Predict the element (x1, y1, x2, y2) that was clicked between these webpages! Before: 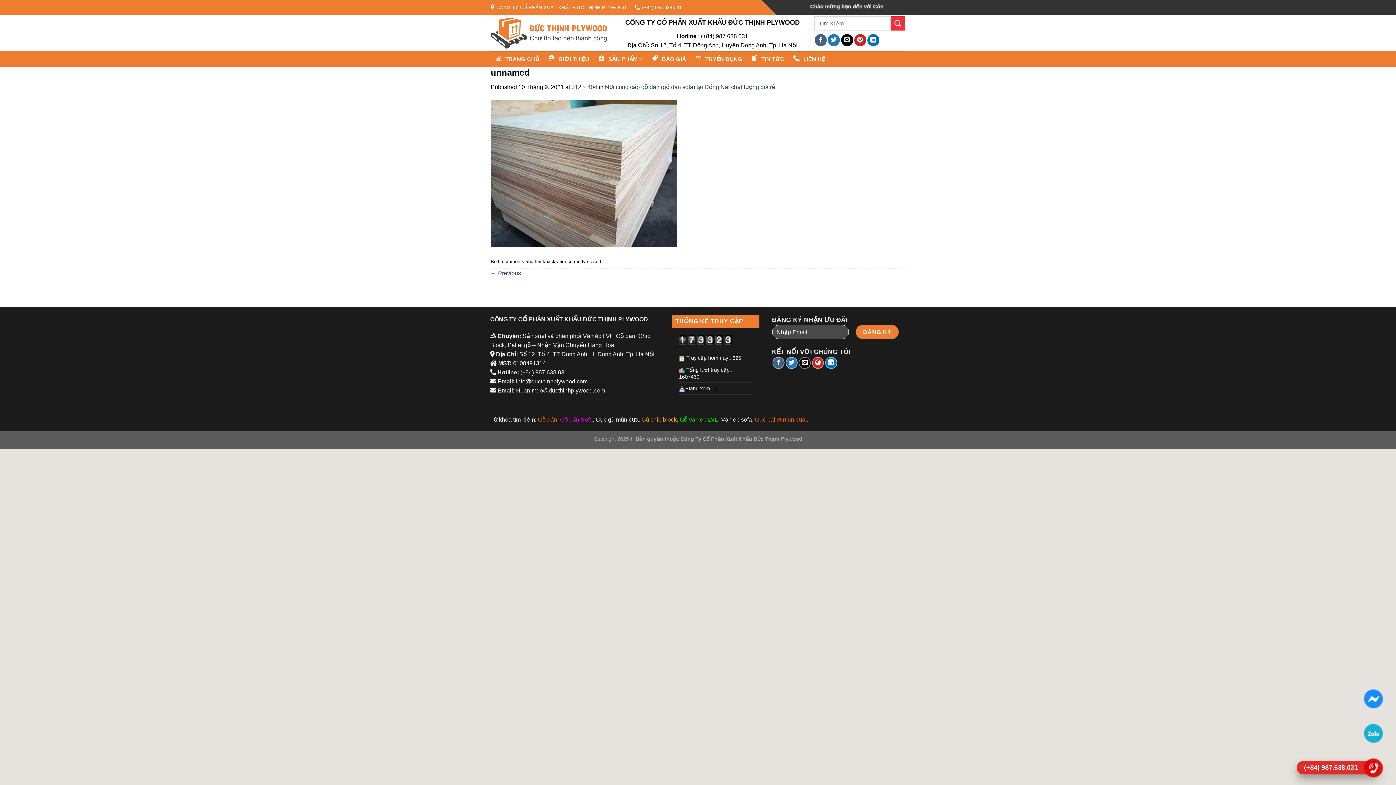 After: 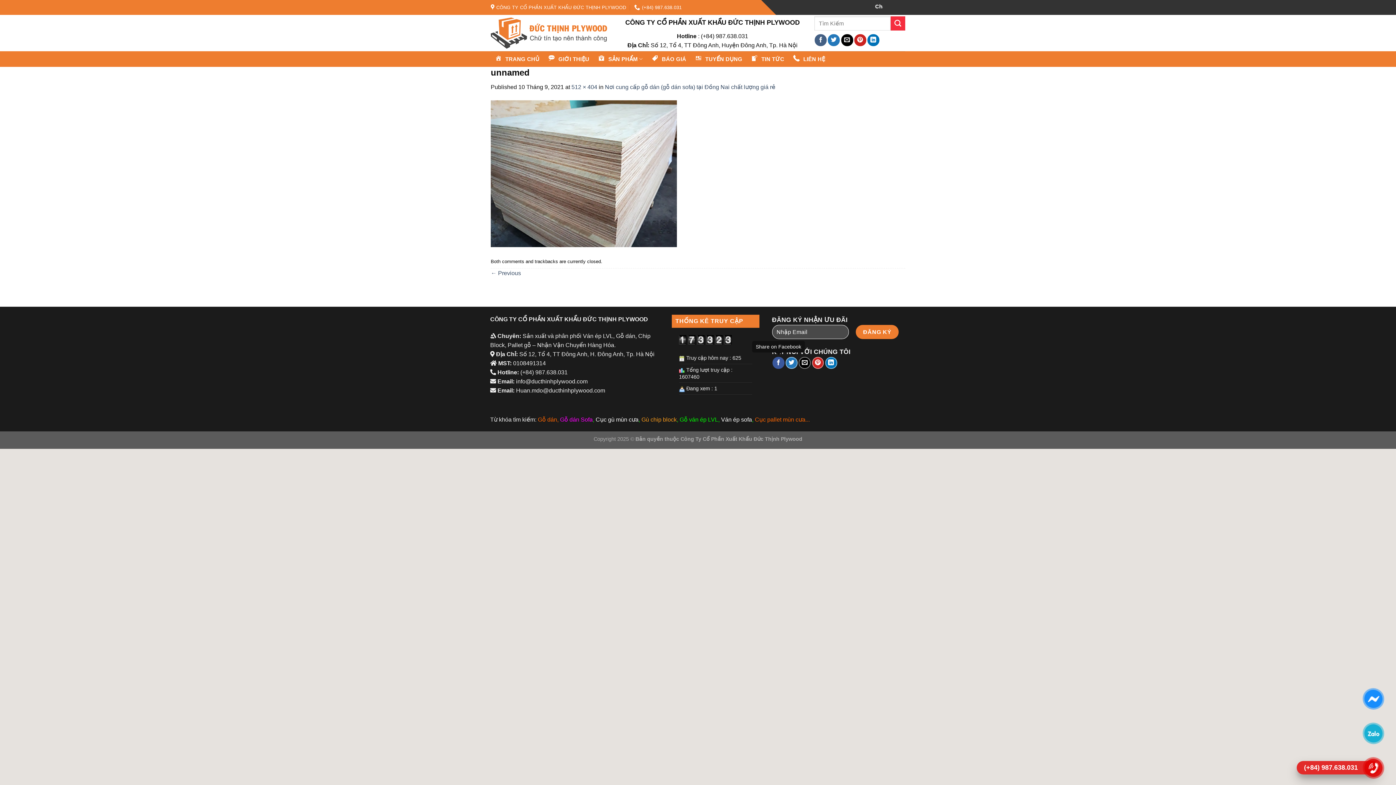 Action: bbox: (772, 357, 784, 369) label: Share on Facebook